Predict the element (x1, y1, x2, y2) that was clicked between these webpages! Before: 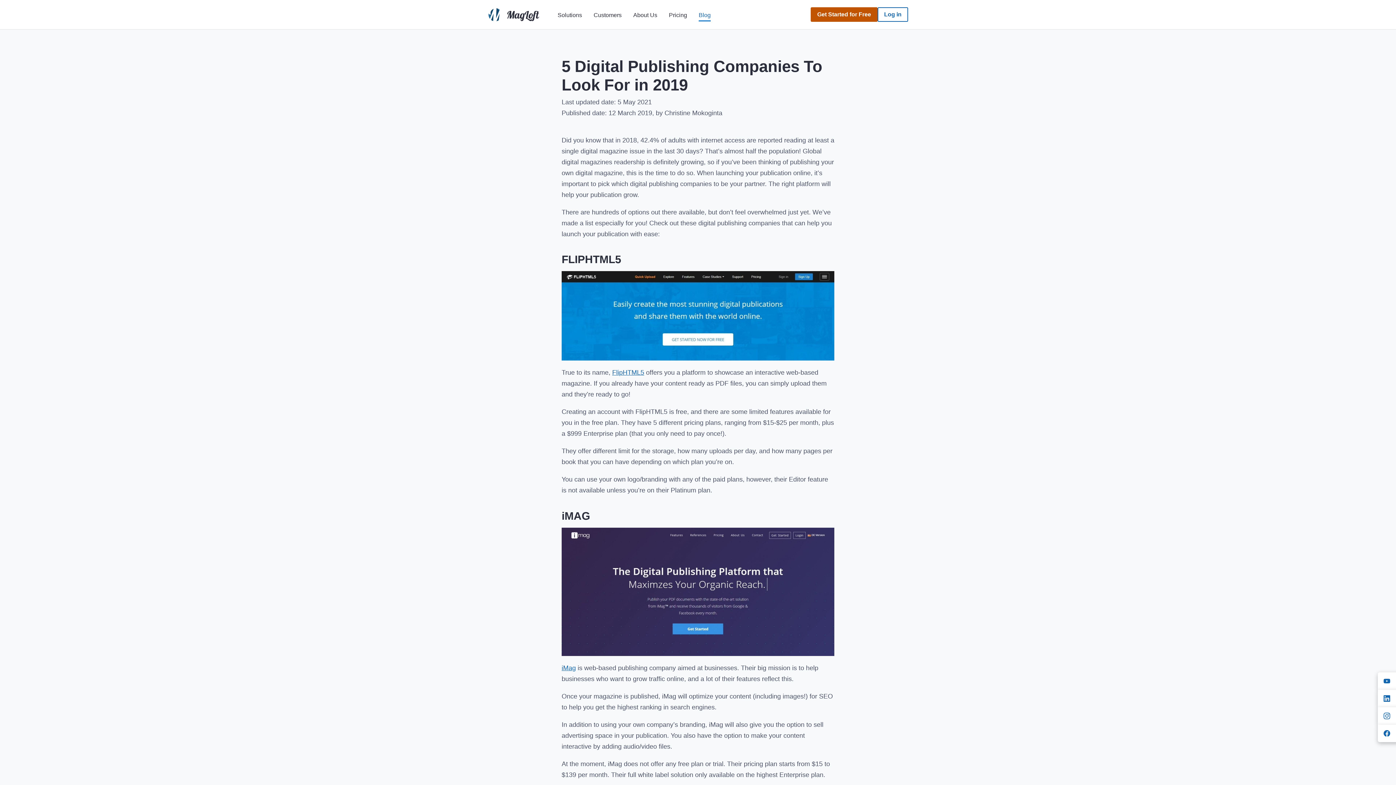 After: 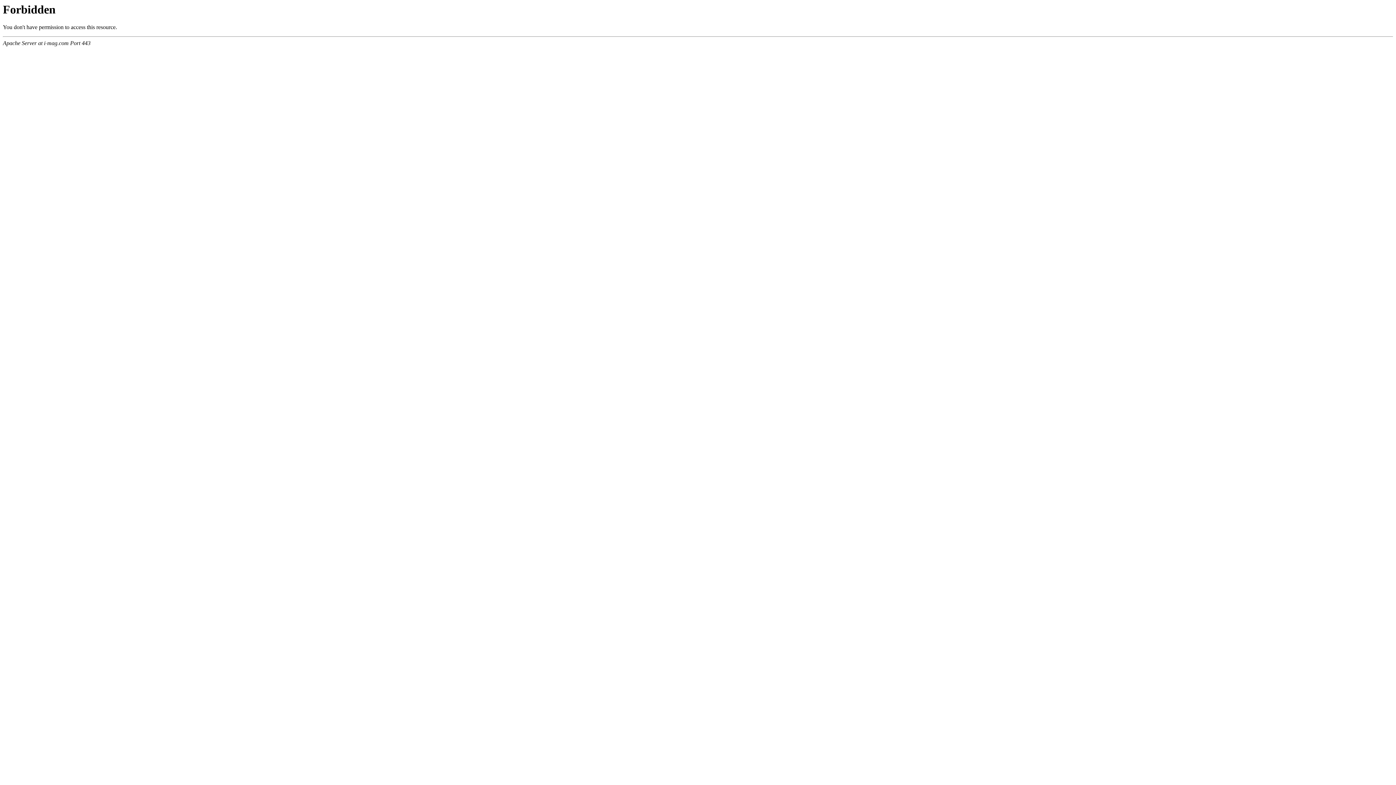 Action: label: iMag bbox: (561, 664, 576, 672)